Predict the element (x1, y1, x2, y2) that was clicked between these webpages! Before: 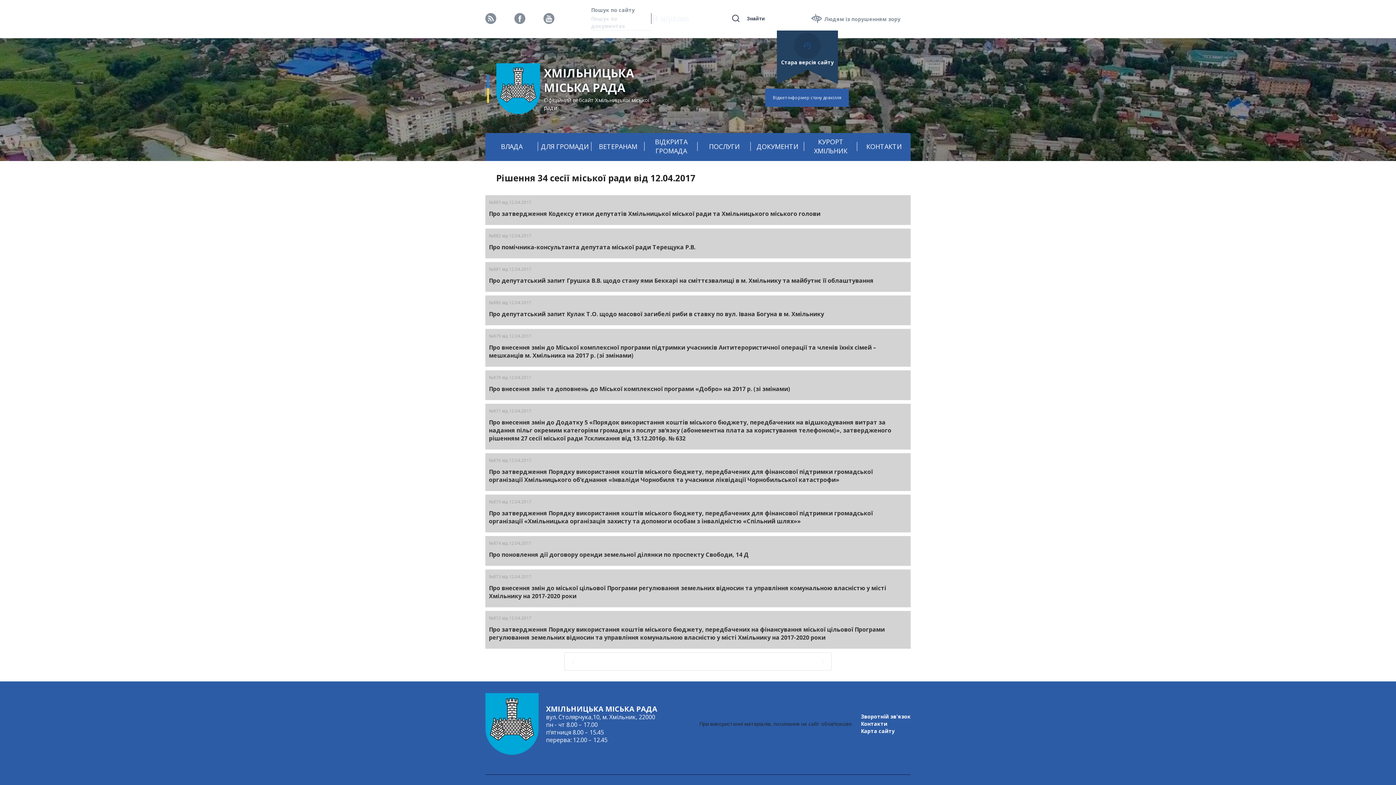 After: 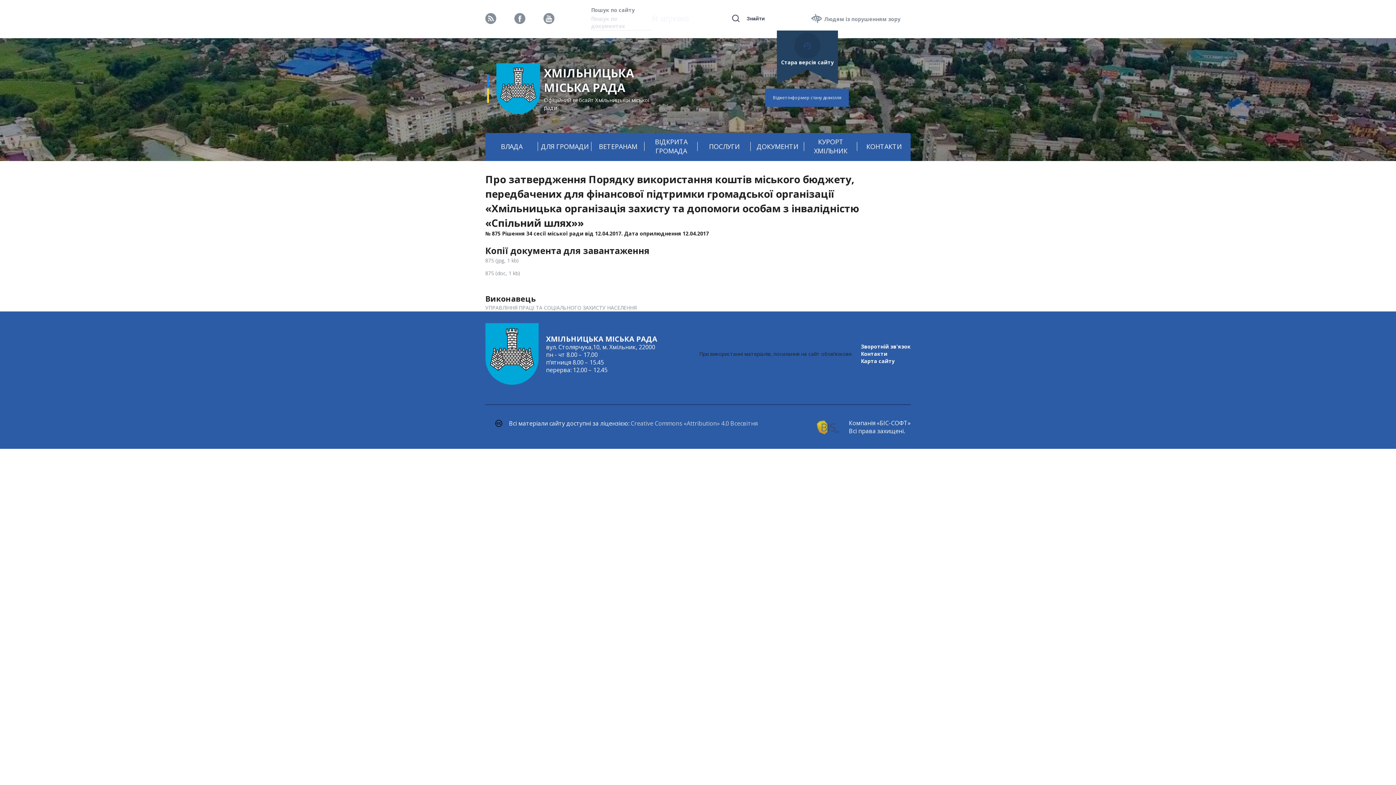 Action: label: №875 від 12.04.2017
Про затвердження Порядку використання коштів міського бюджету, передбачених для фінансової підтримки громадської організації «Хмільницька організація захисту та допомоги особам з інвалідністю «Спільний шлях»» bbox: (485, 494, 910, 532)